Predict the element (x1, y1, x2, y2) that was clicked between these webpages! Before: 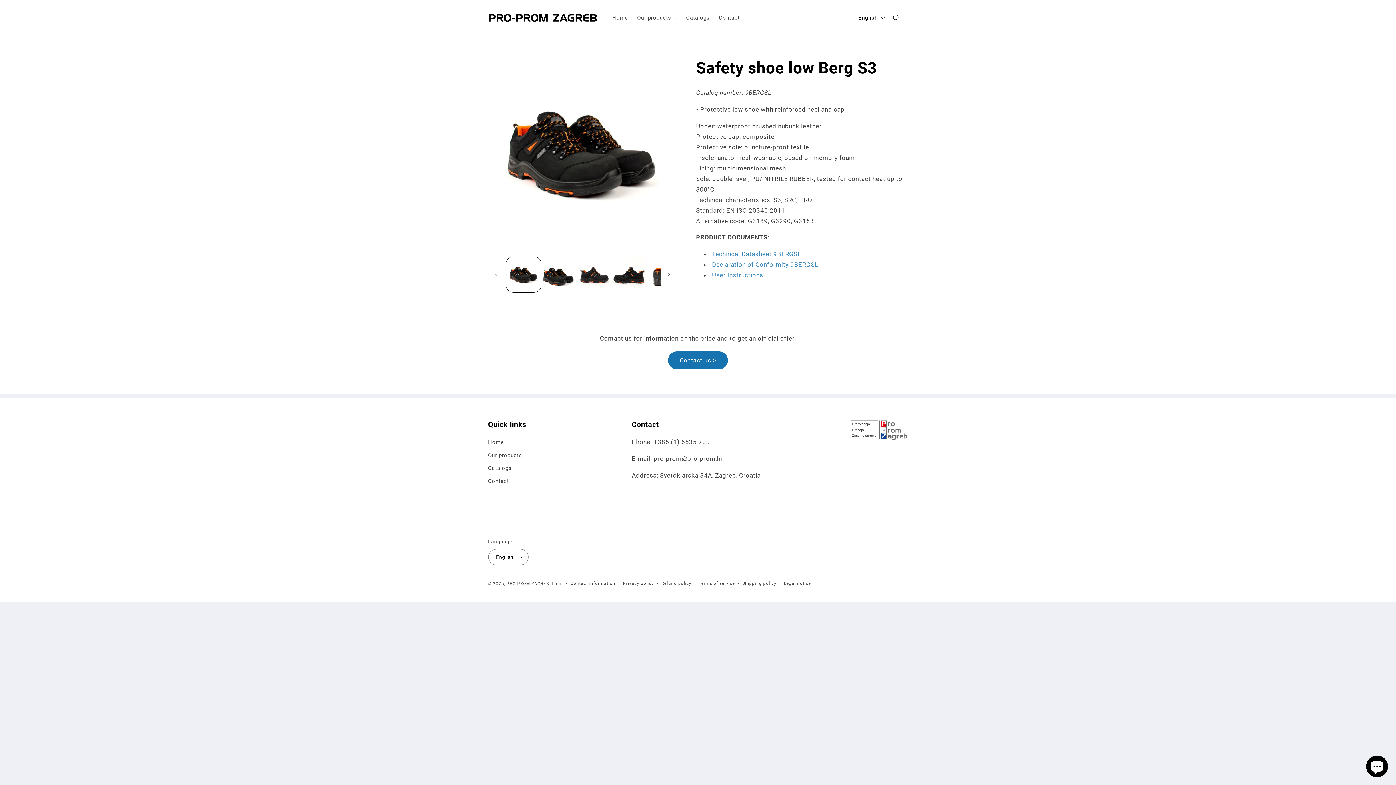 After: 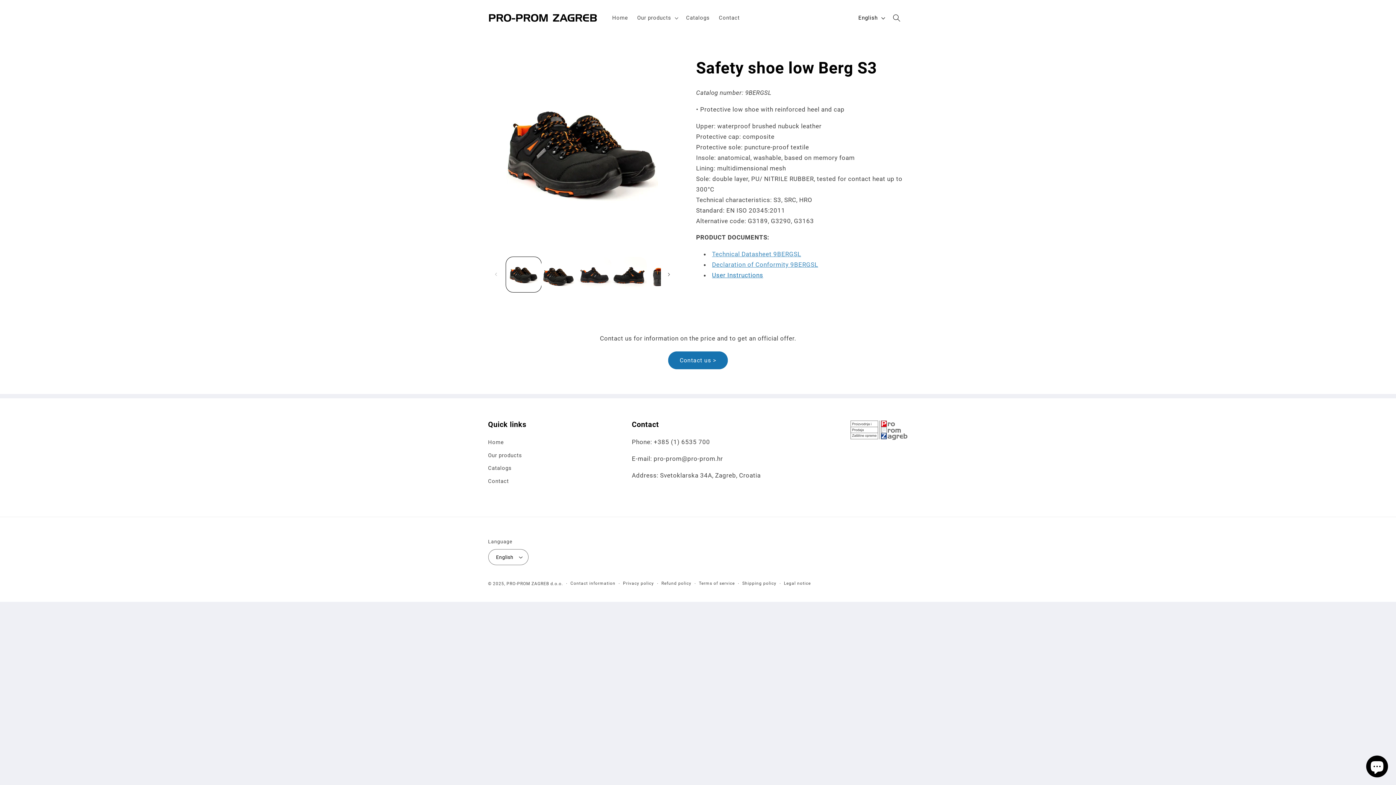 Action: label: User Instructions bbox: (712, 271, 763, 278)